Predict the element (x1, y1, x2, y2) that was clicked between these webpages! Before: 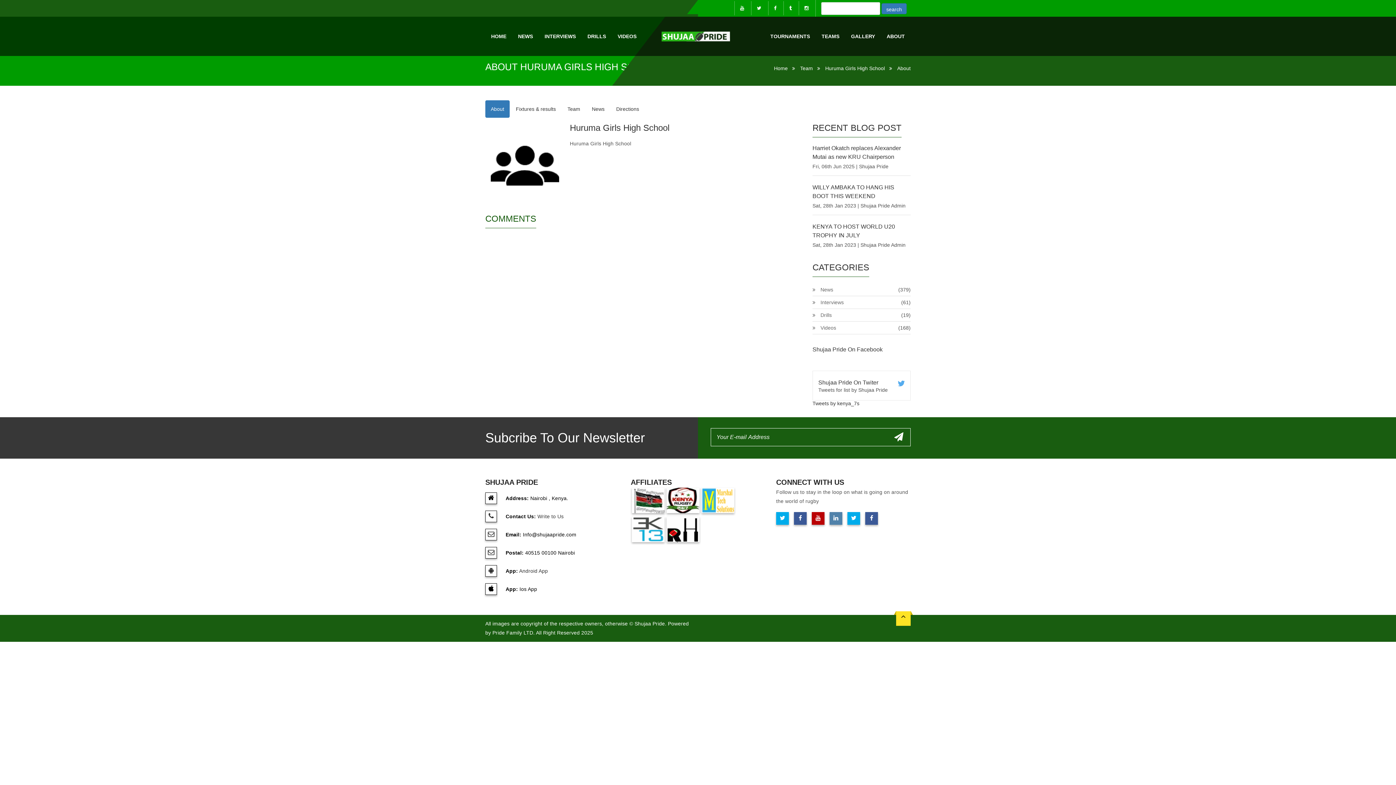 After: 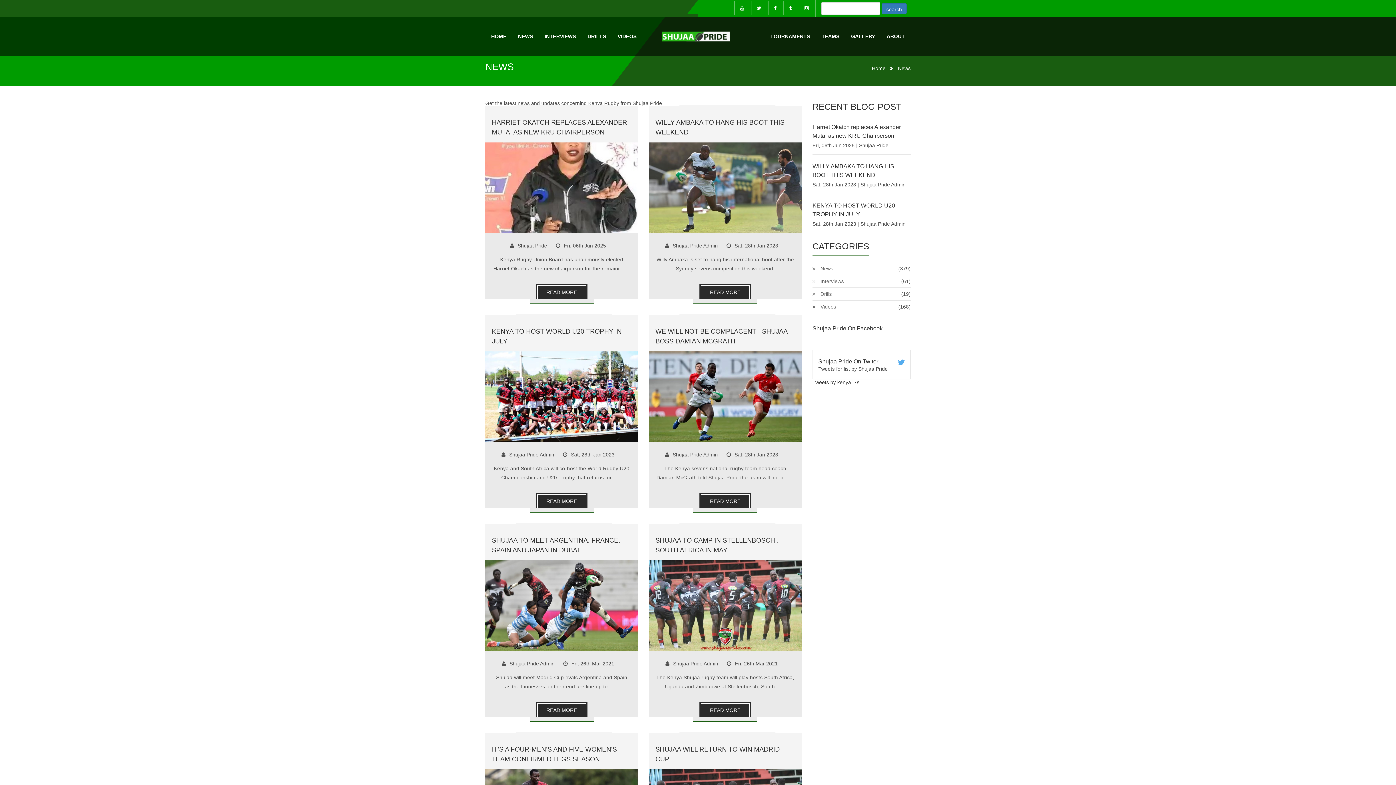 Action: label: News bbox: (812, 284, 833, 294)